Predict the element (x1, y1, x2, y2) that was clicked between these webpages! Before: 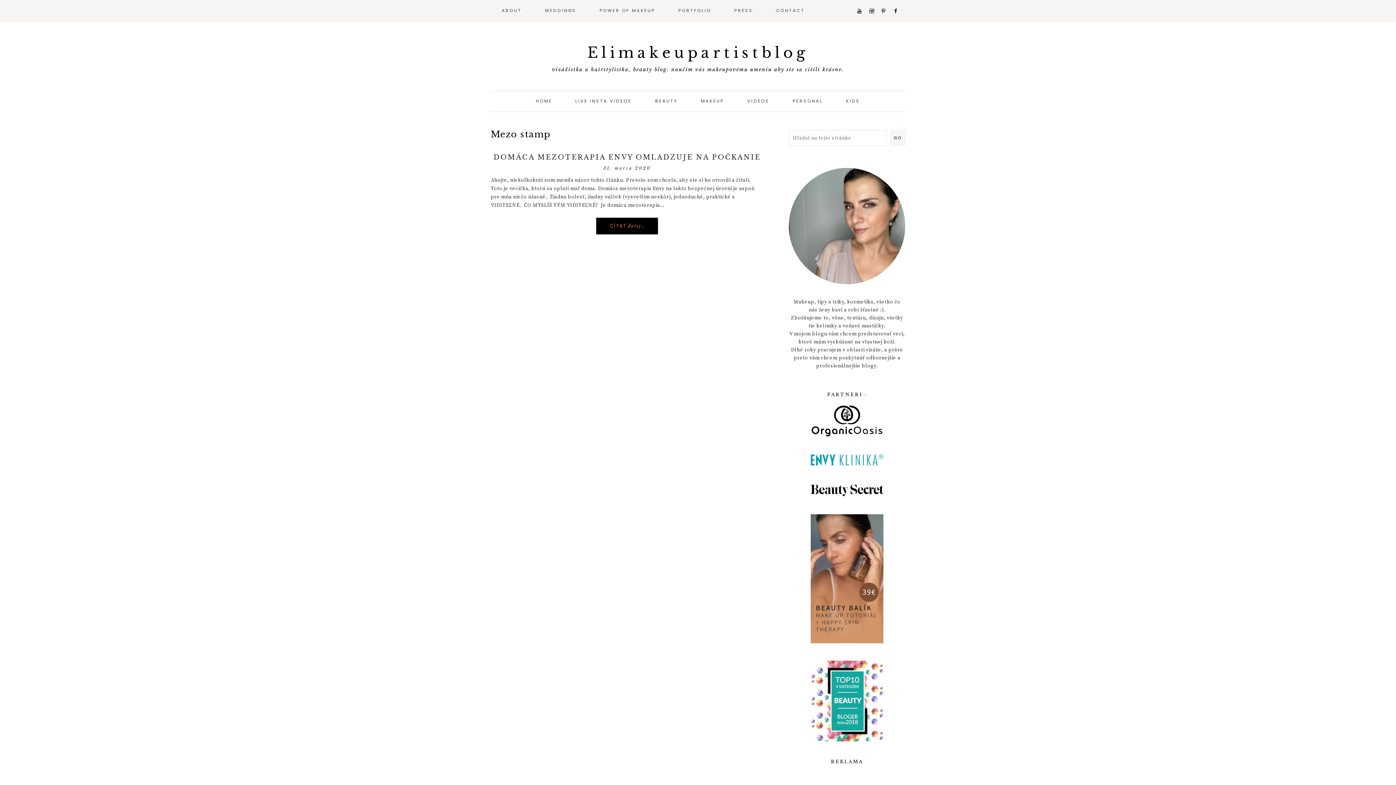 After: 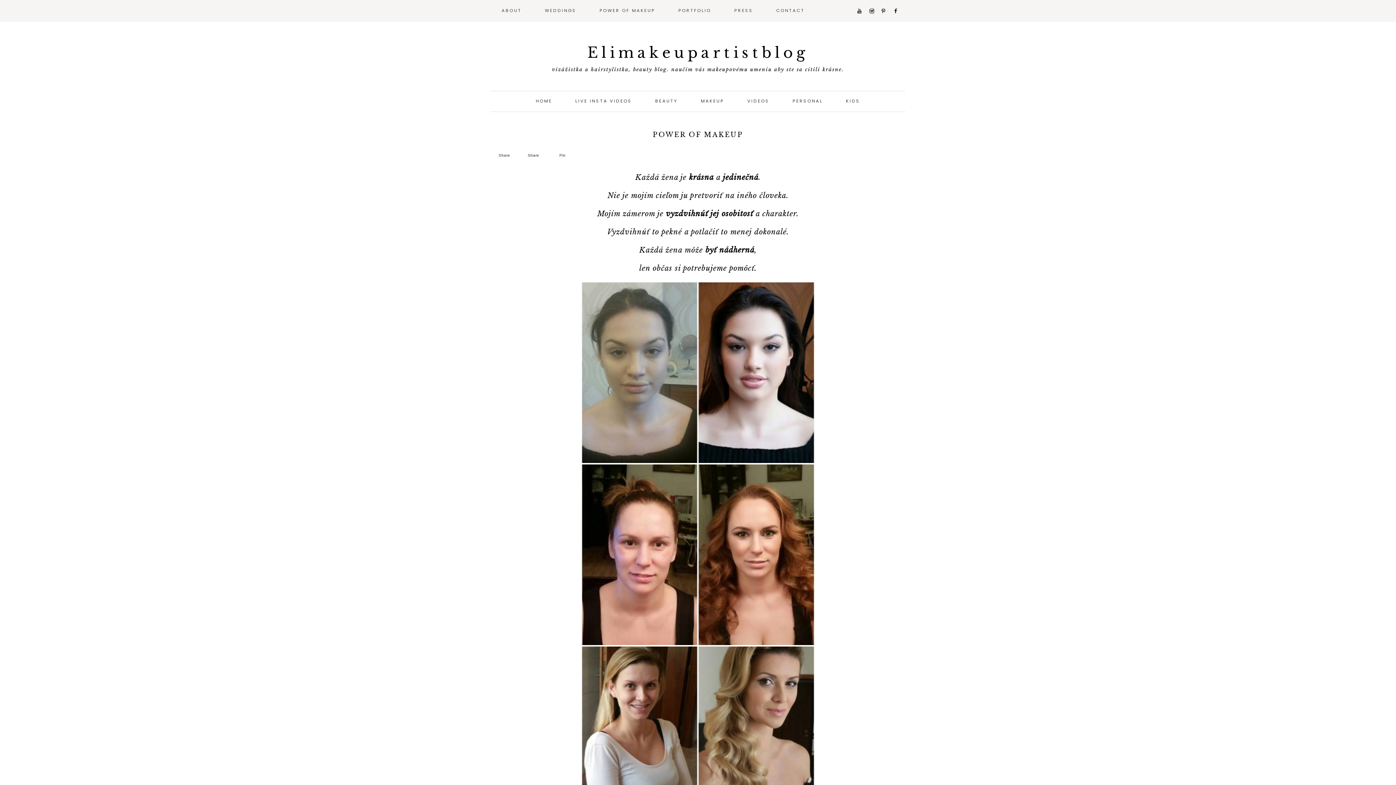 Action: label: POWER OF MAKEUP bbox: (588, 0, 666, 21)